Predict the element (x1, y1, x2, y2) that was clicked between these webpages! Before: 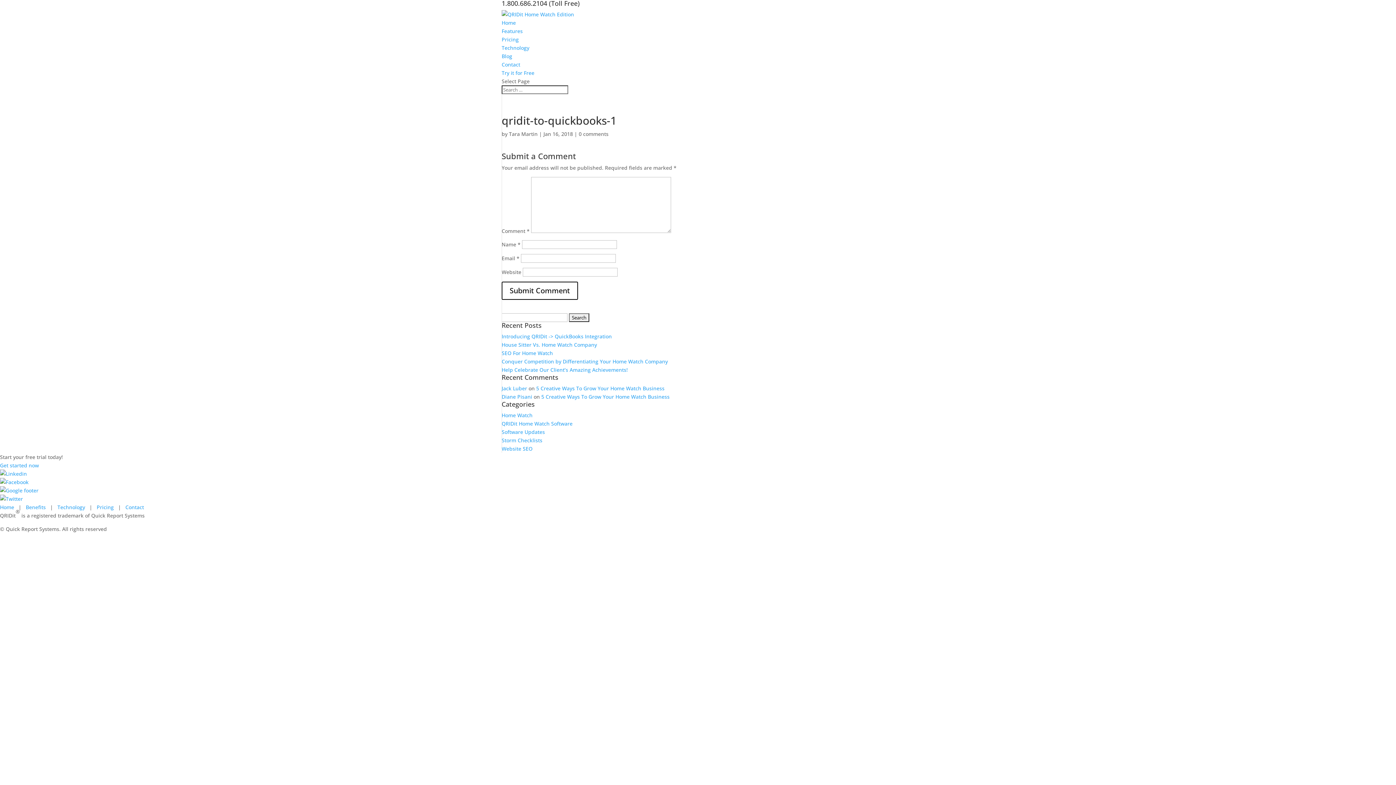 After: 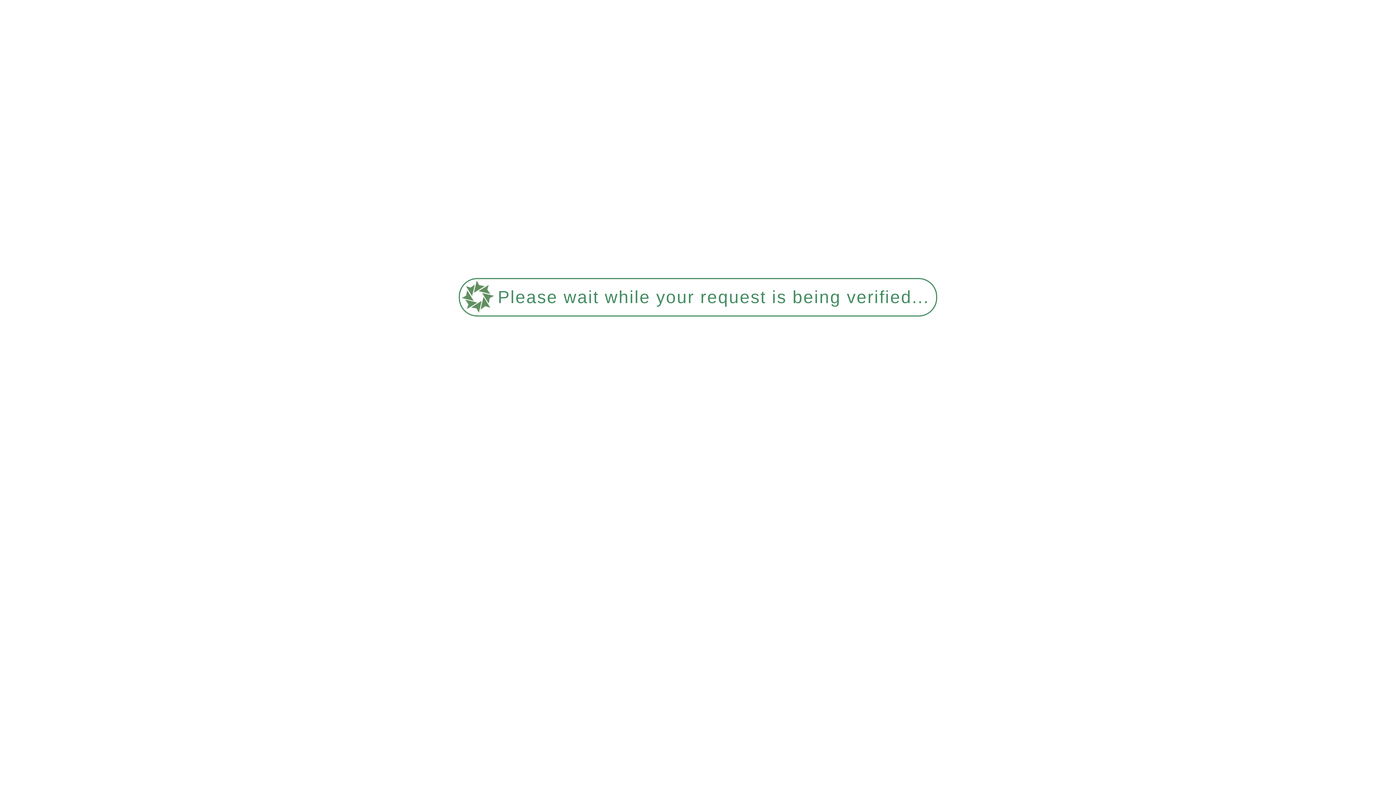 Action: label: QRIDit Home Watch Software bbox: (501, 420, 572, 427)